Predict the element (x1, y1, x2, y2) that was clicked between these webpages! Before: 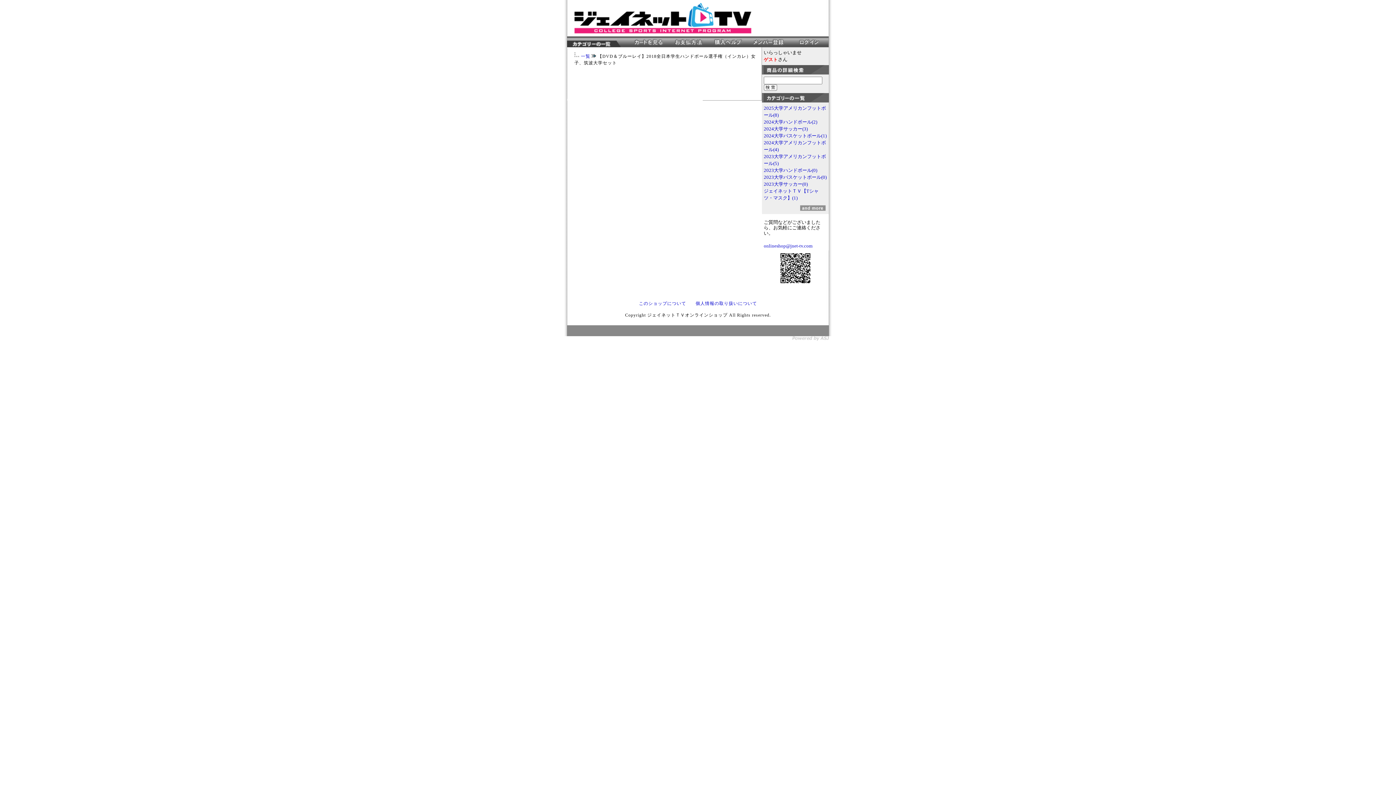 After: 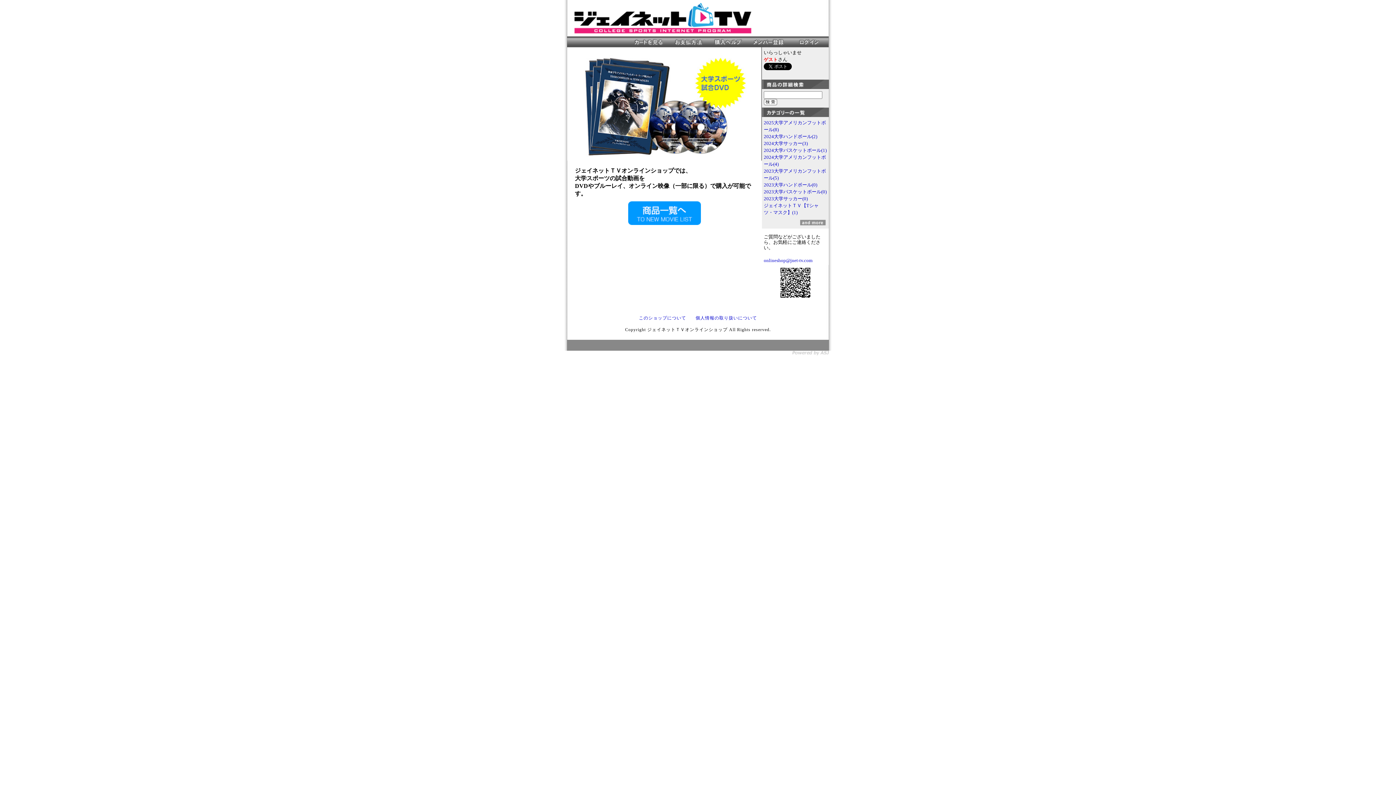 Action: bbox: (574, 2, 751, 33) label: ジェイネットＴＶオンラインショップ